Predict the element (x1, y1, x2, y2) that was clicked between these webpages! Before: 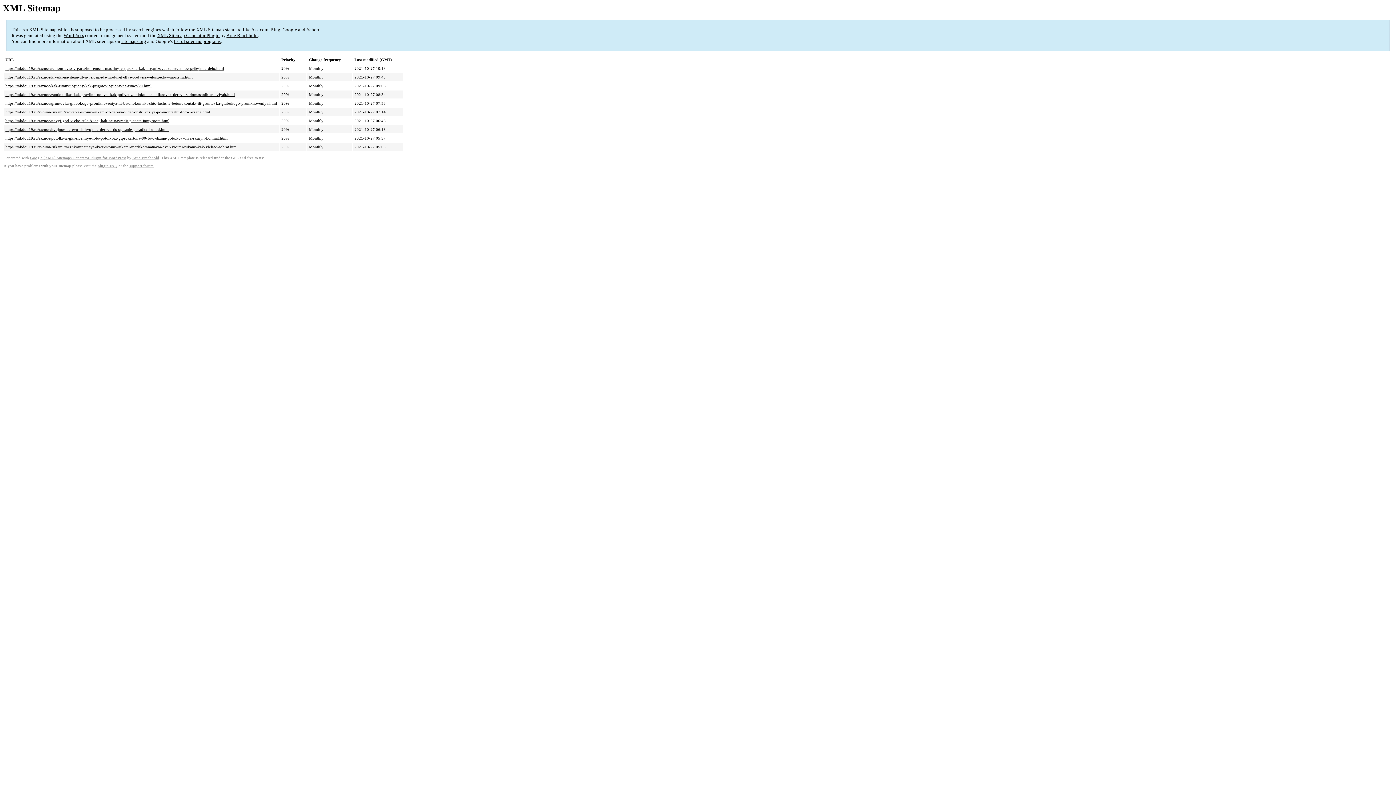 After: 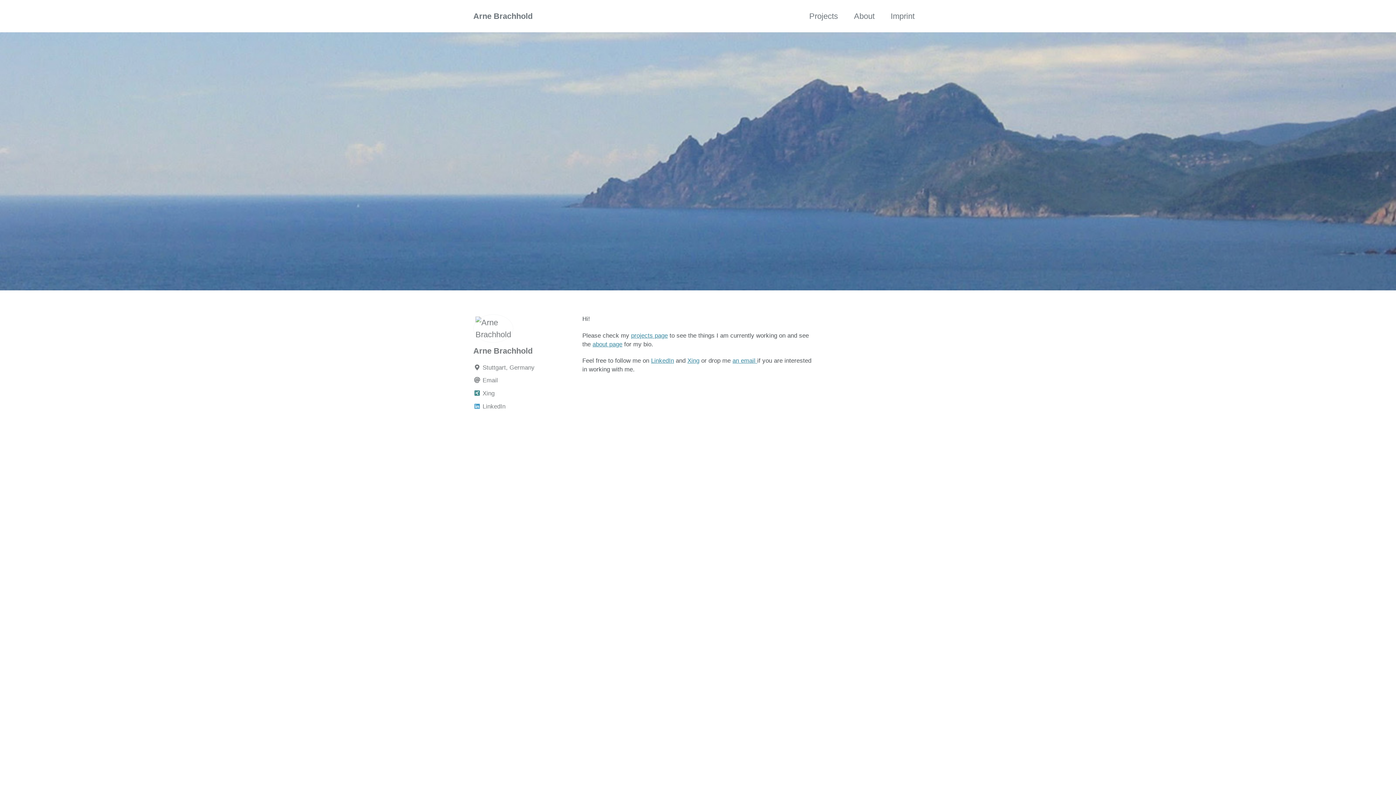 Action: label: Arne Brachhold bbox: (132, 156, 159, 160)